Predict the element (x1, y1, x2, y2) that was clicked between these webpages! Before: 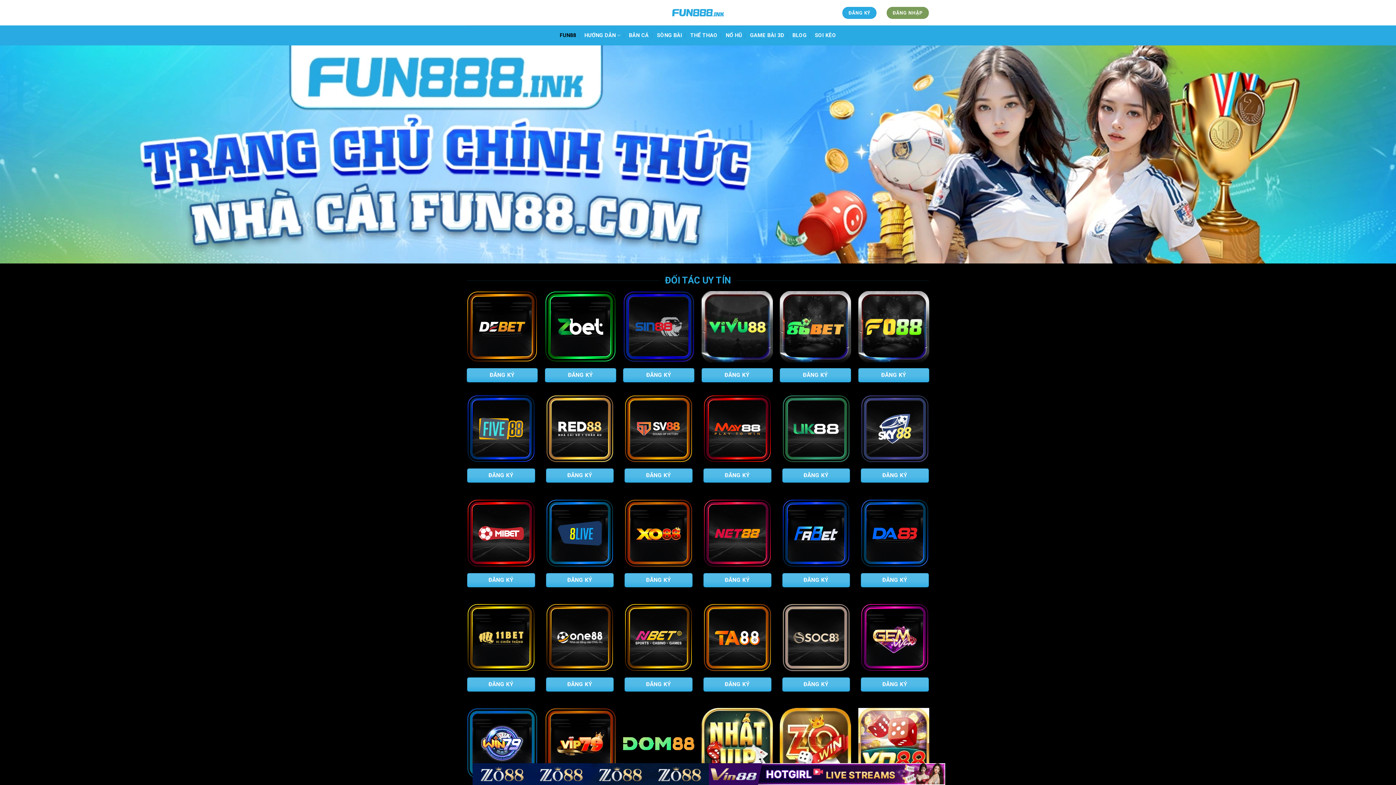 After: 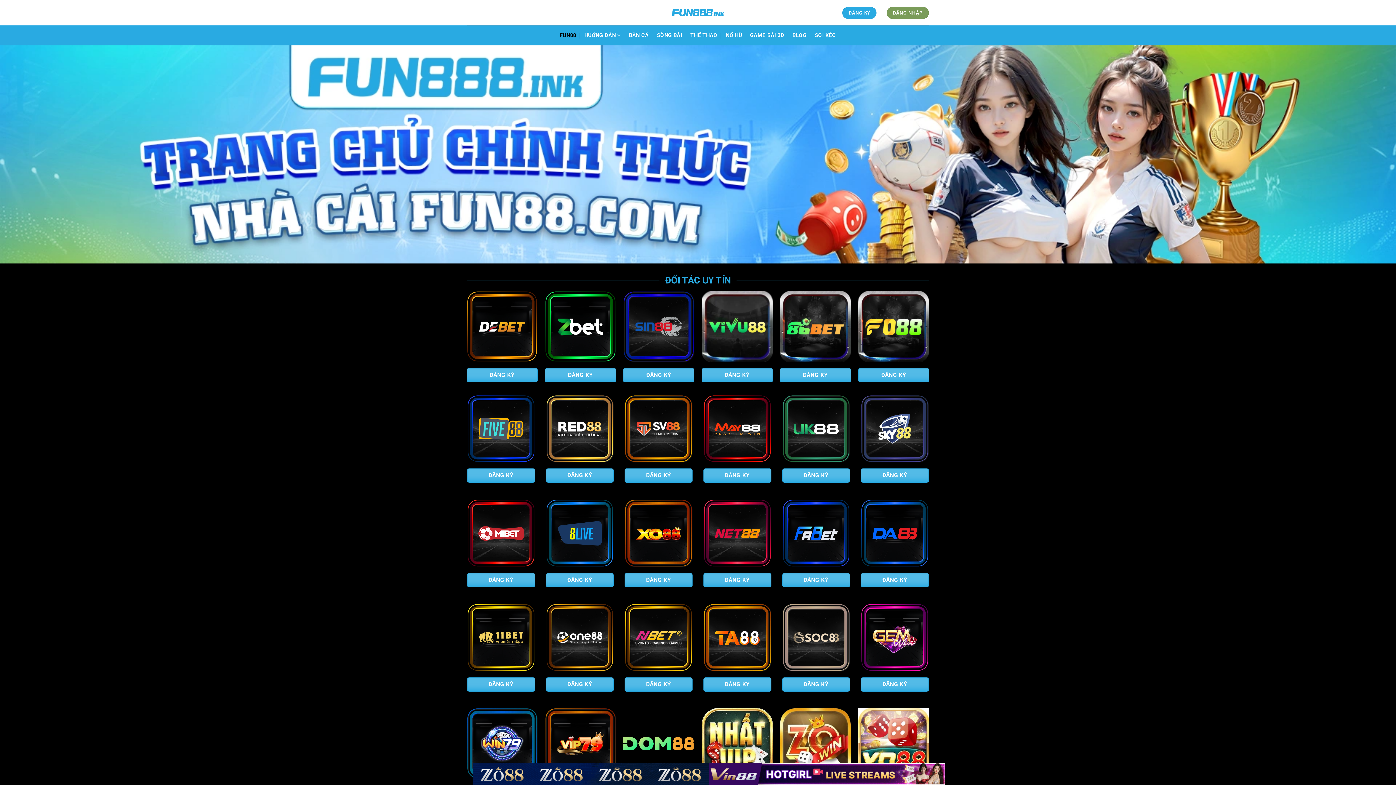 Action: bbox: (559, 28, 576, 42) label: FUN88